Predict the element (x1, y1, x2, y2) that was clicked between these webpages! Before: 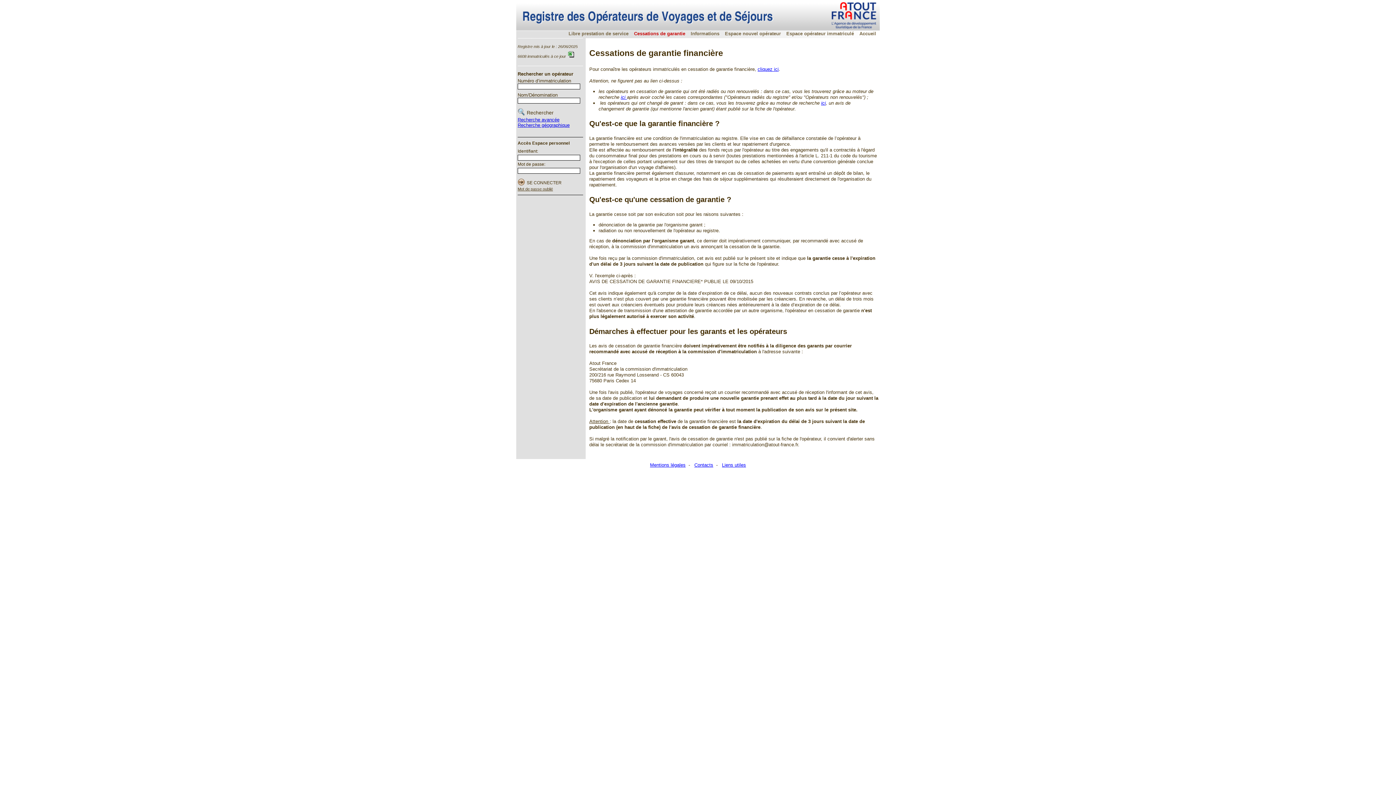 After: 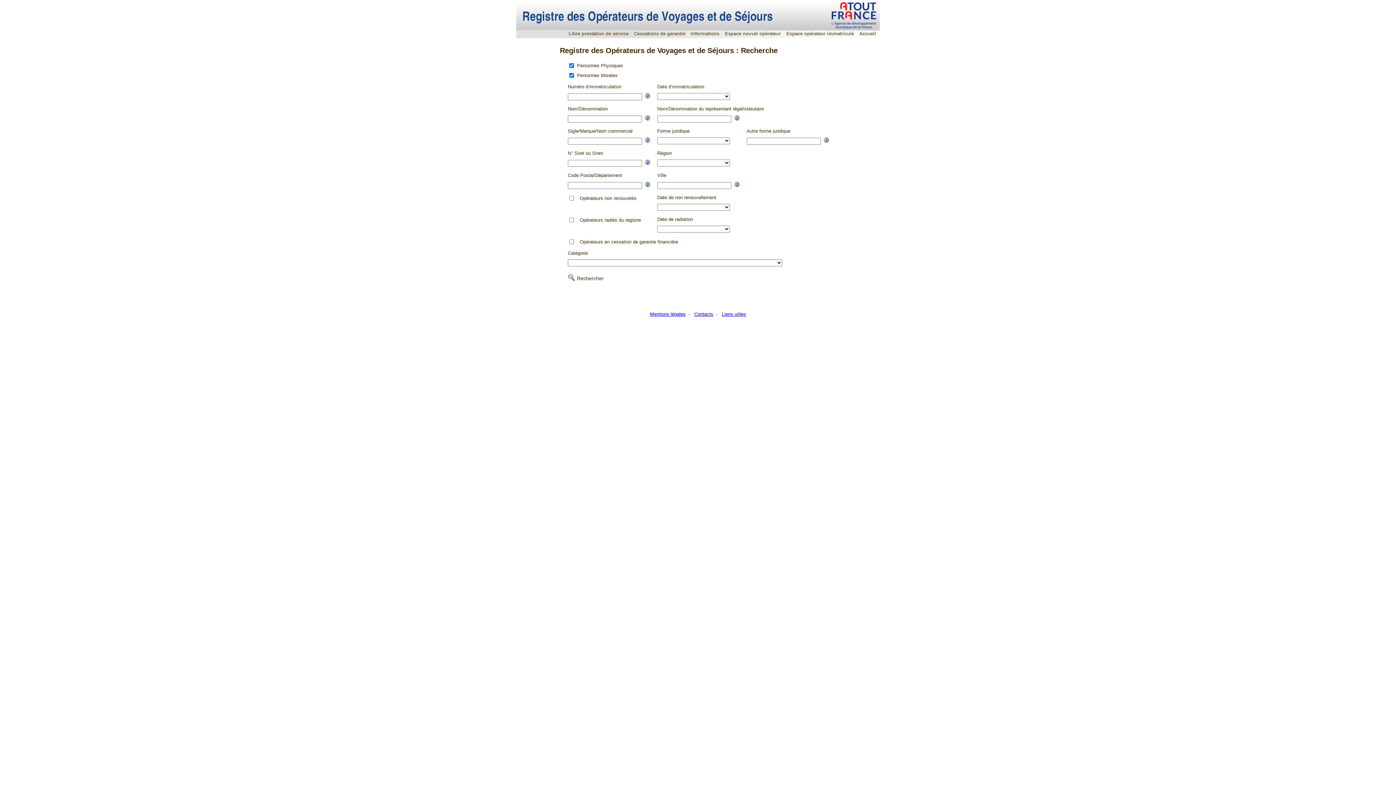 Action: bbox: (620, 94, 627, 99) label: ici 